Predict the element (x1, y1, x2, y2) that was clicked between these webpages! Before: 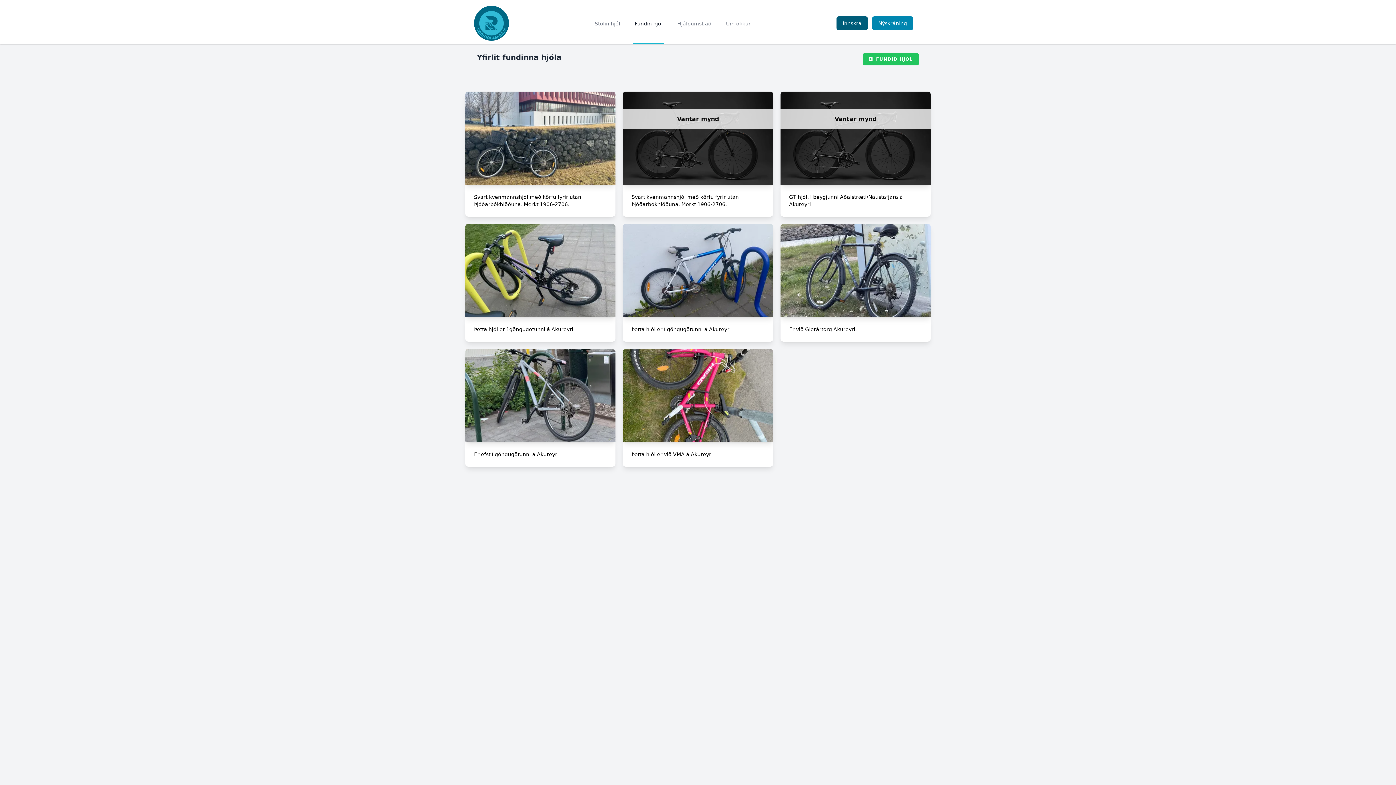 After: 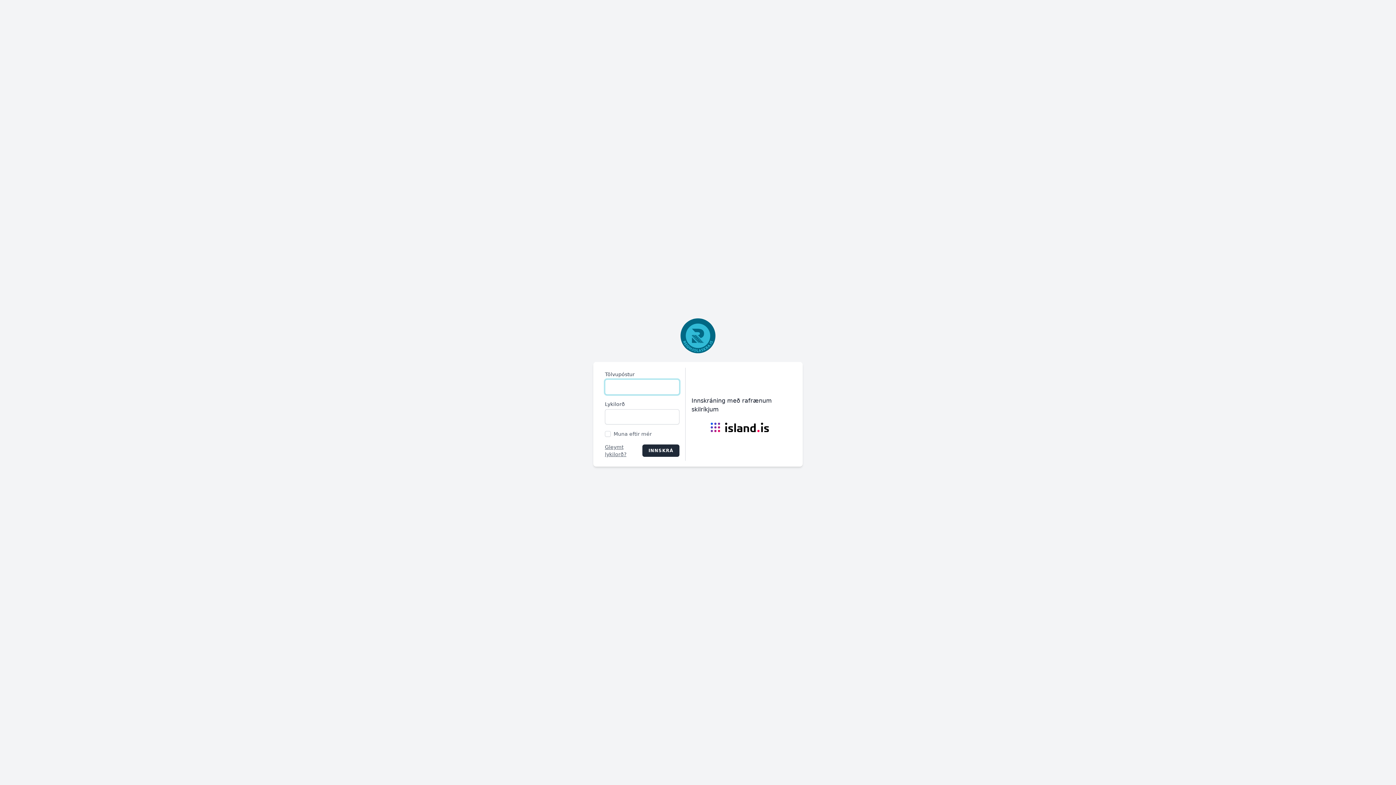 Action: label: Innskrá bbox: (836, 16, 868, 30)